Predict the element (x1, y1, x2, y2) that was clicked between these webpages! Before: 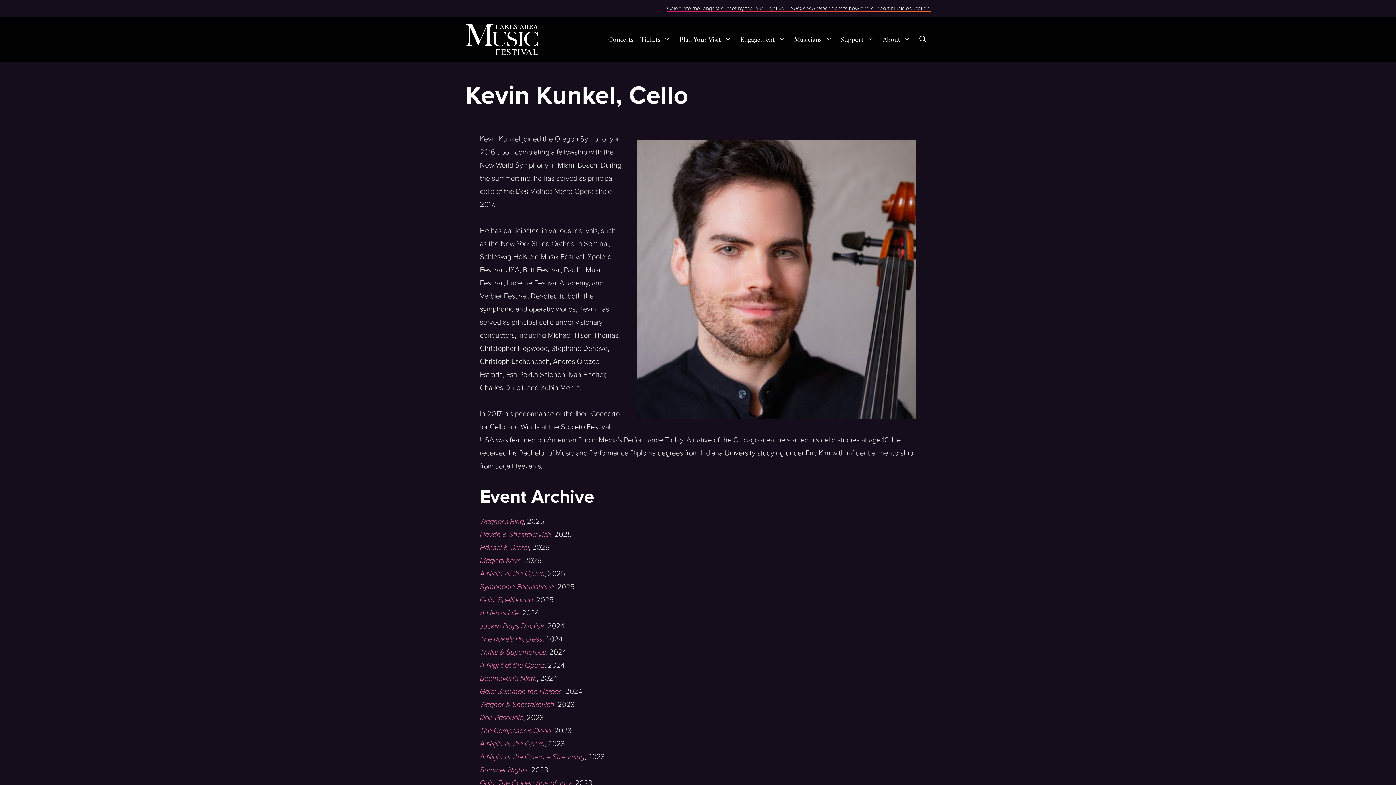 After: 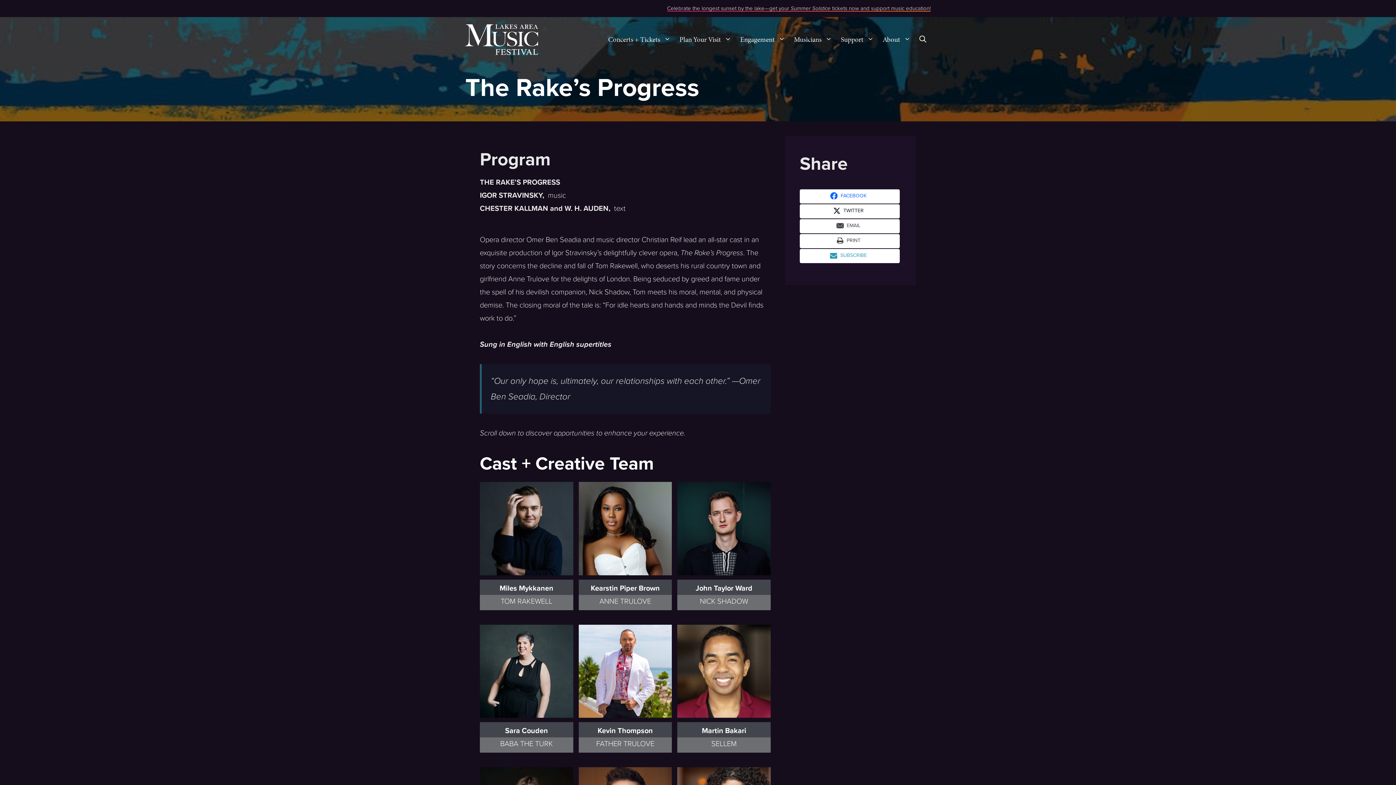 Action: bbox: (480, 635, 542, 643) label: The Rake's Progress